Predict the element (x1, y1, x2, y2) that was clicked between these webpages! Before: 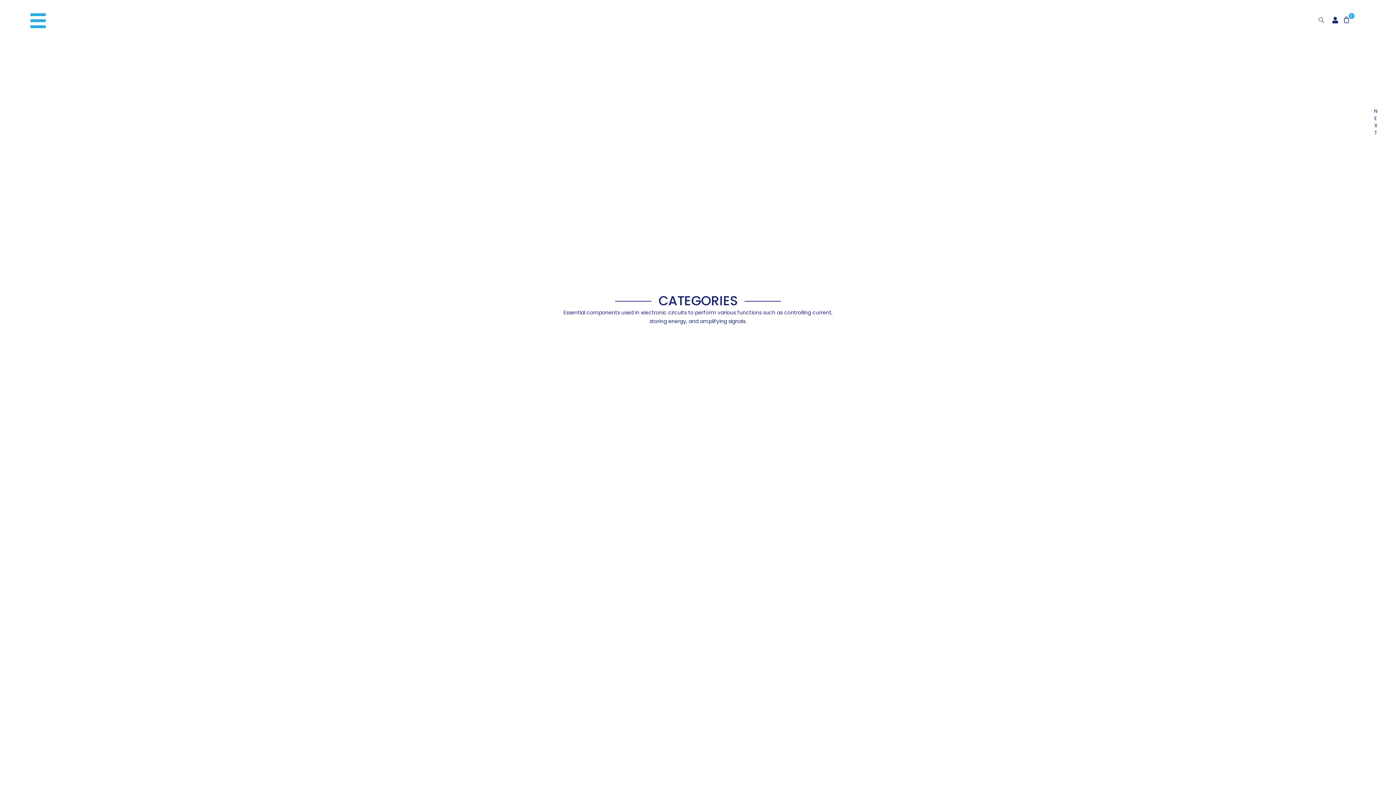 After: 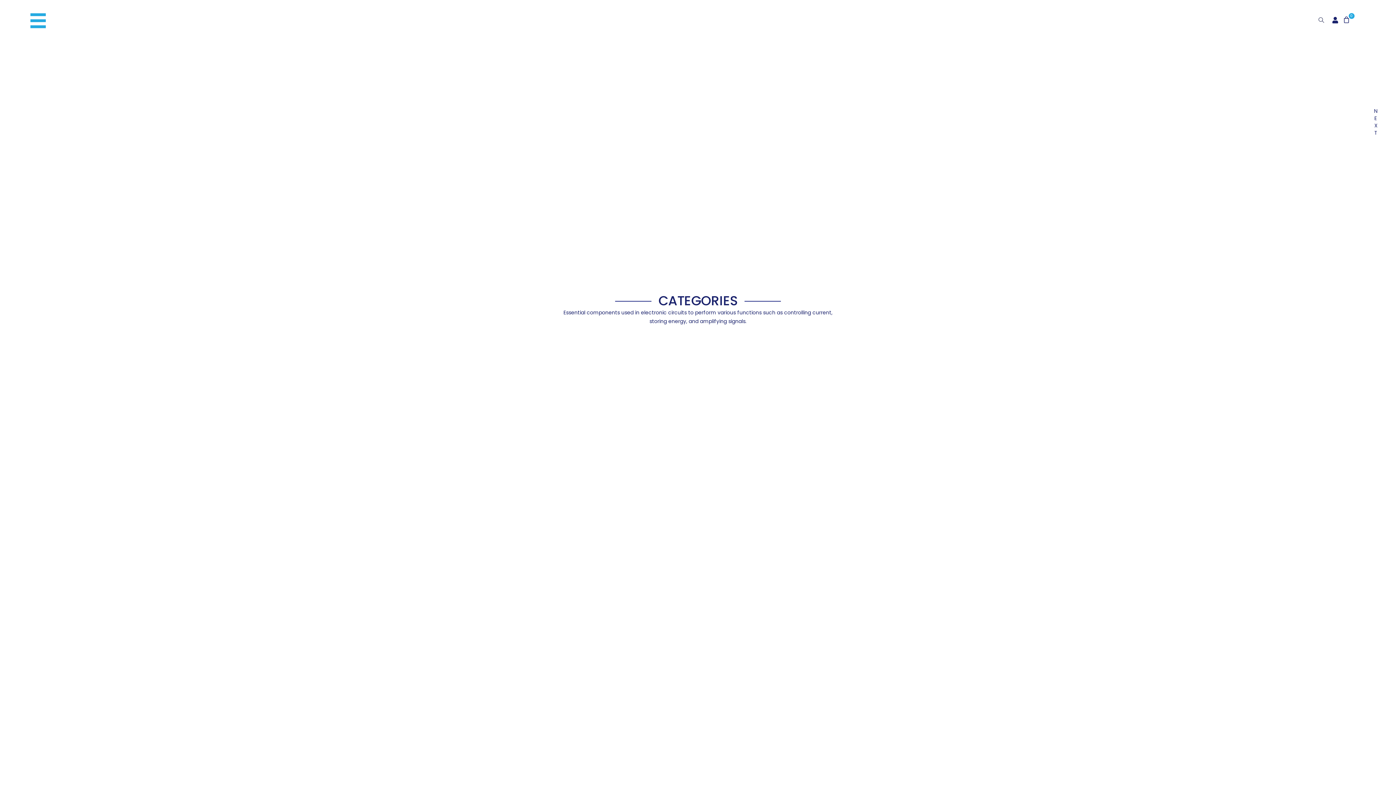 Action: bbox: (76, 7, 105, 34) label: HOME